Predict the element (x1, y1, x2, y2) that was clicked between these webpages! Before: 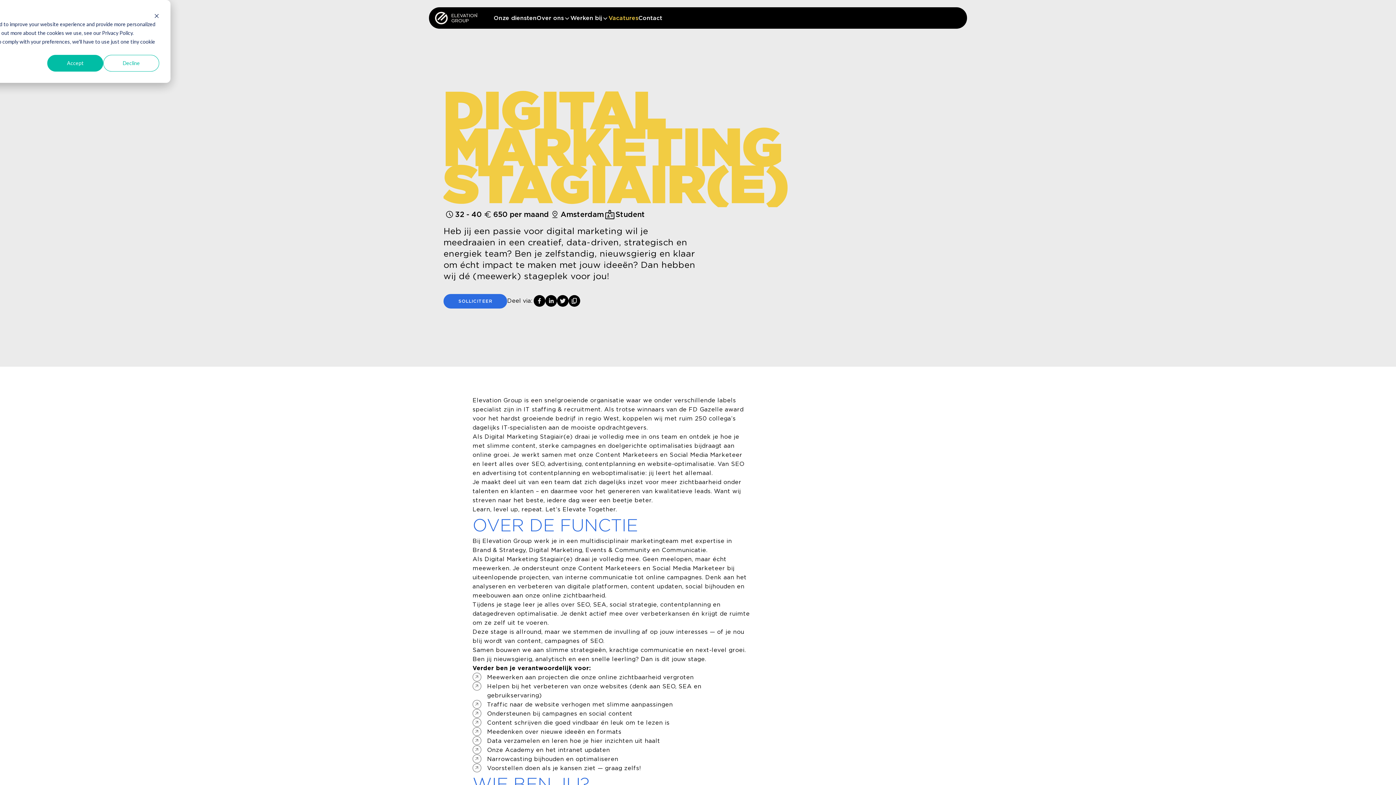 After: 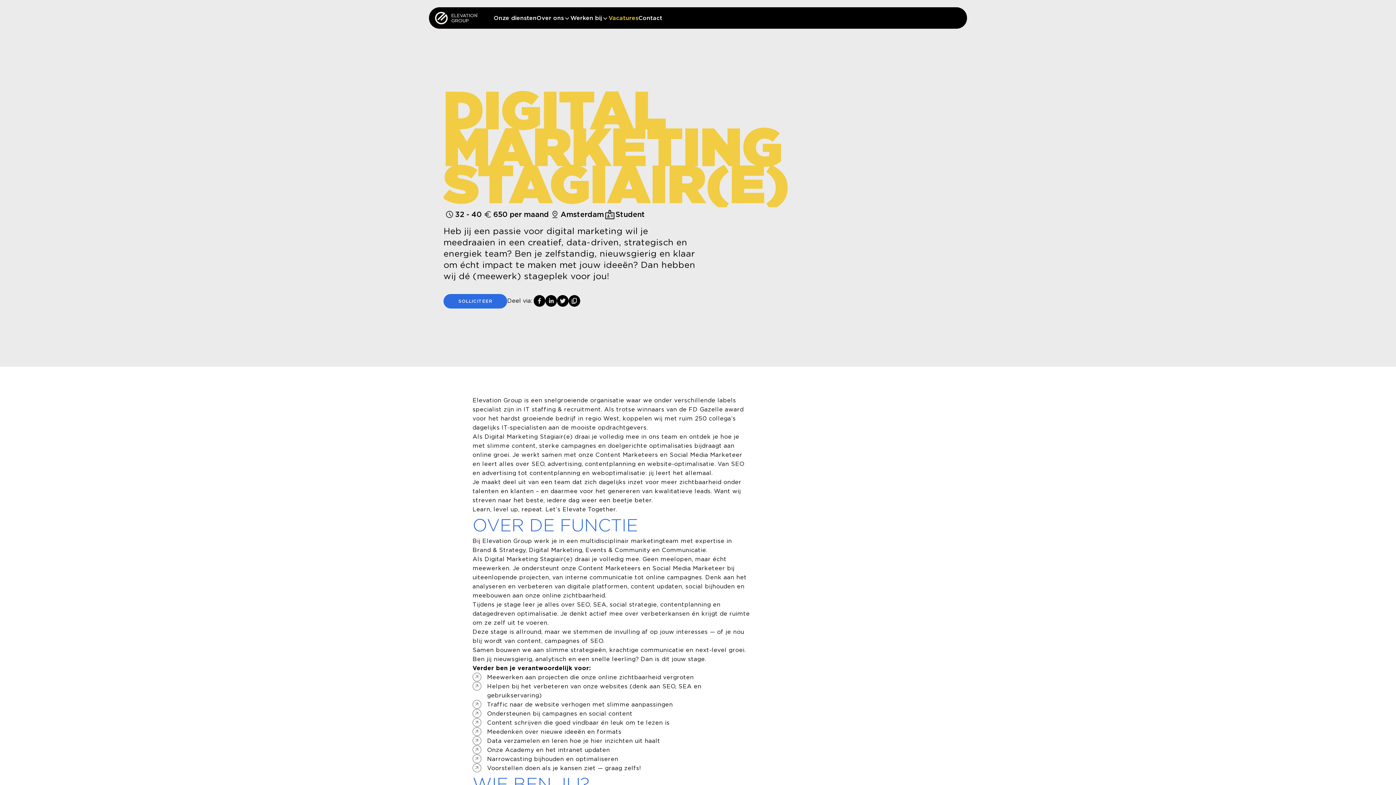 Action: bbox: (154, 11, 159, 19) label: Dismiss cookie banner